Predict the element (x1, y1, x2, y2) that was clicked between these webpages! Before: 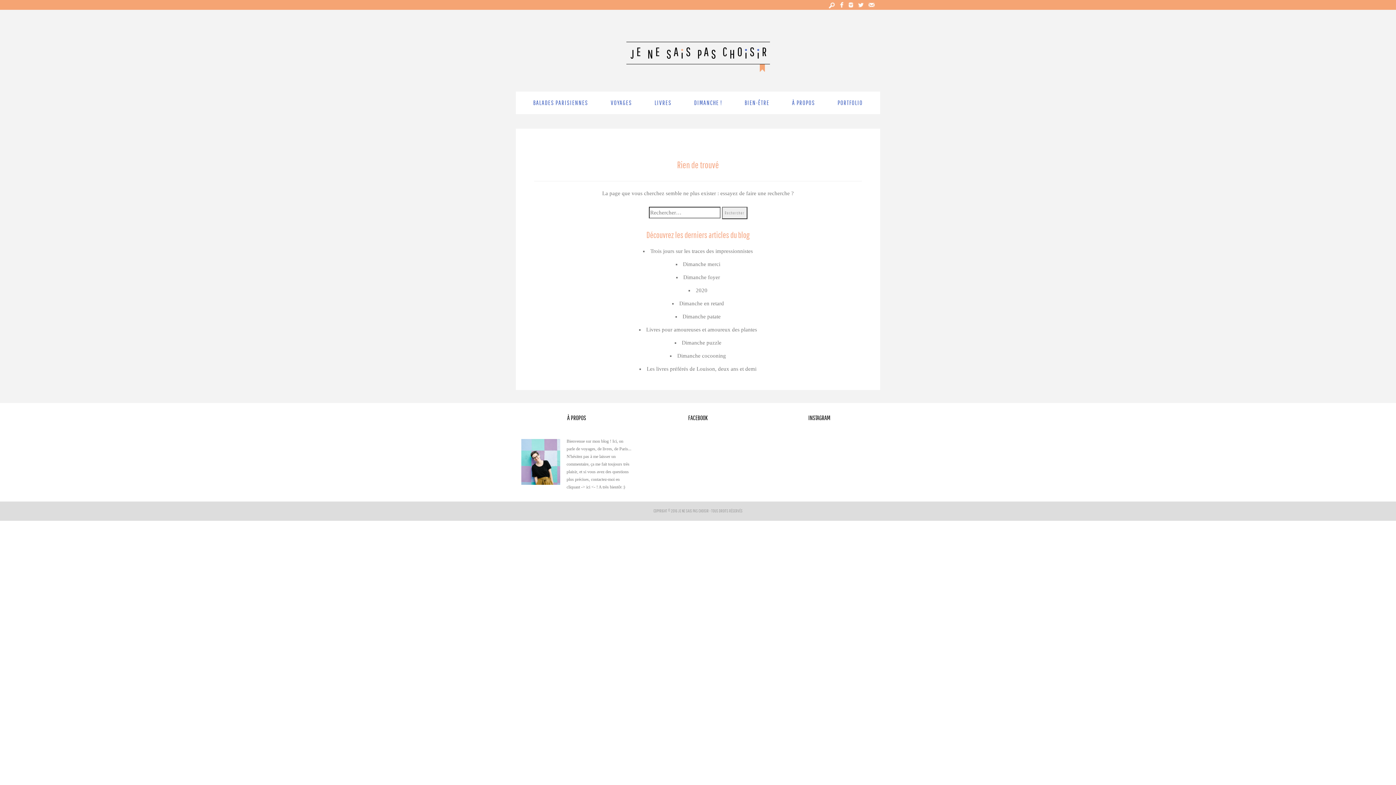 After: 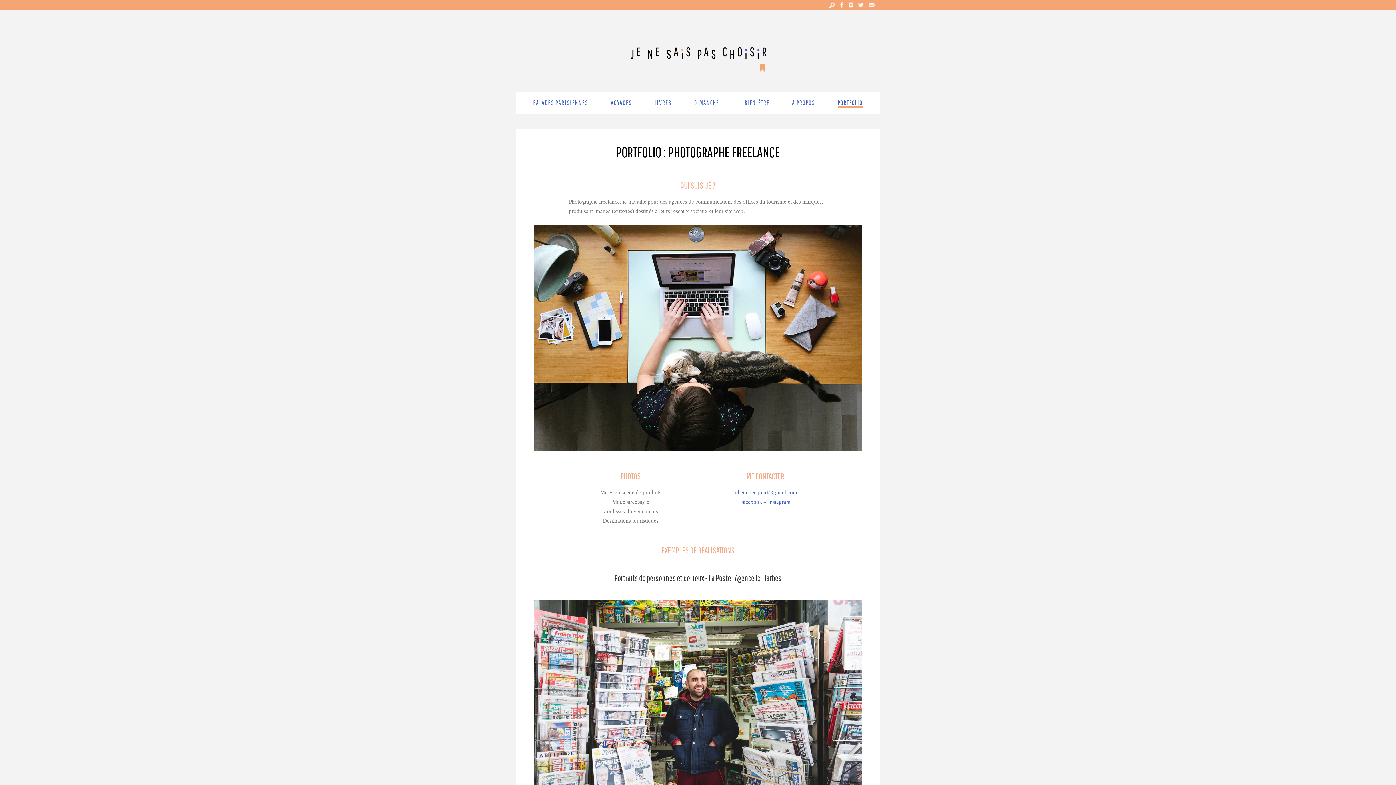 Action: bbox: (837, 98, 862, 106) label: PORTFOLIO